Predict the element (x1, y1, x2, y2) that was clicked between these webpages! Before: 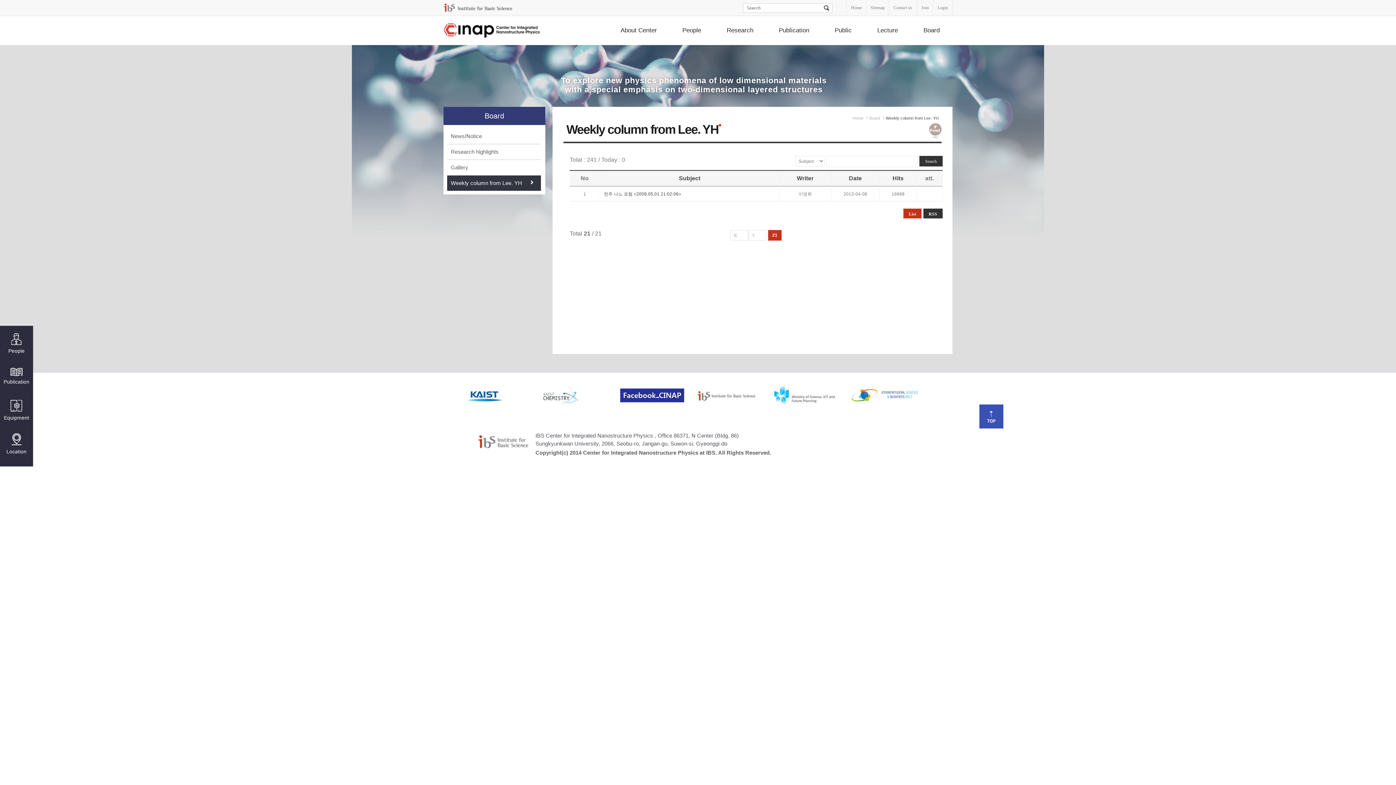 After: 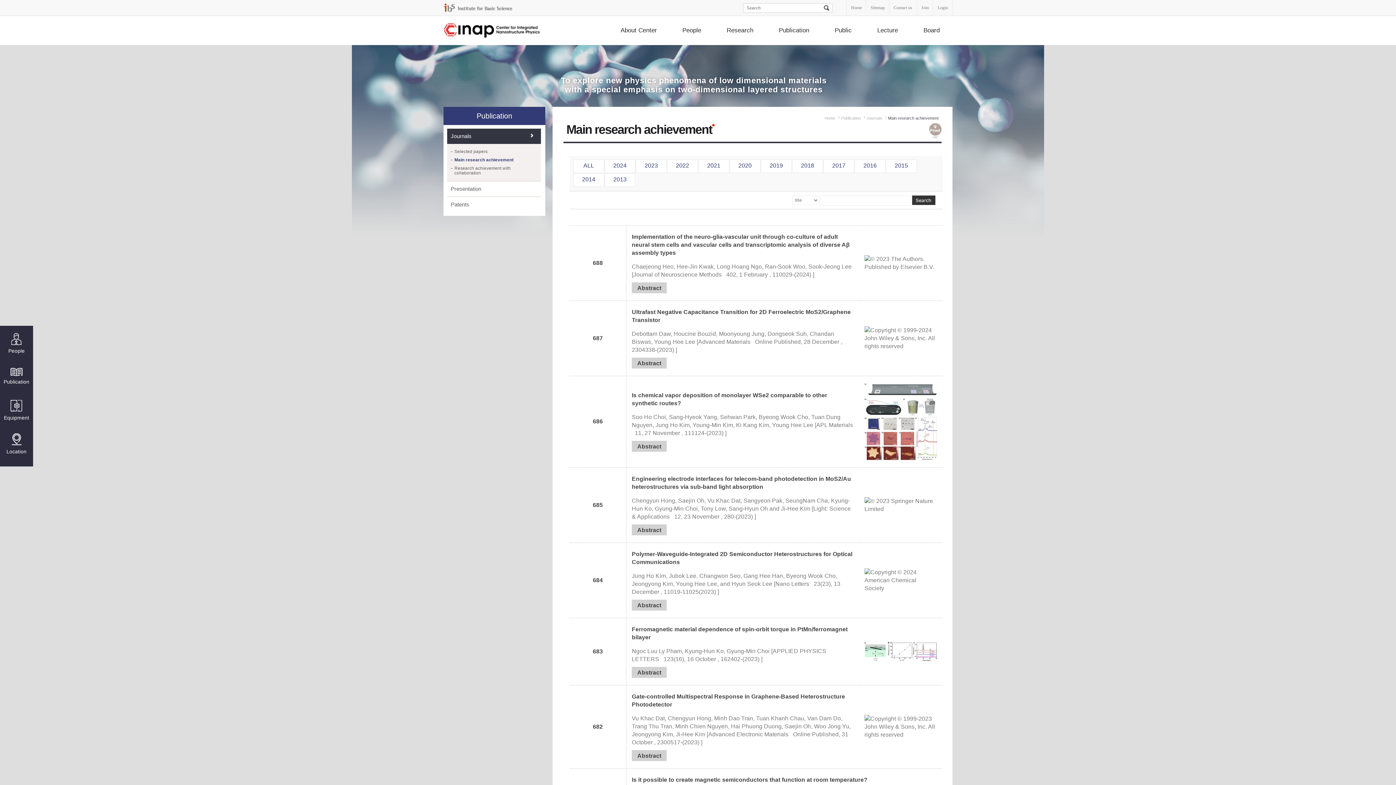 Action: label: Publication bbox: (0, 359, 33, 399)